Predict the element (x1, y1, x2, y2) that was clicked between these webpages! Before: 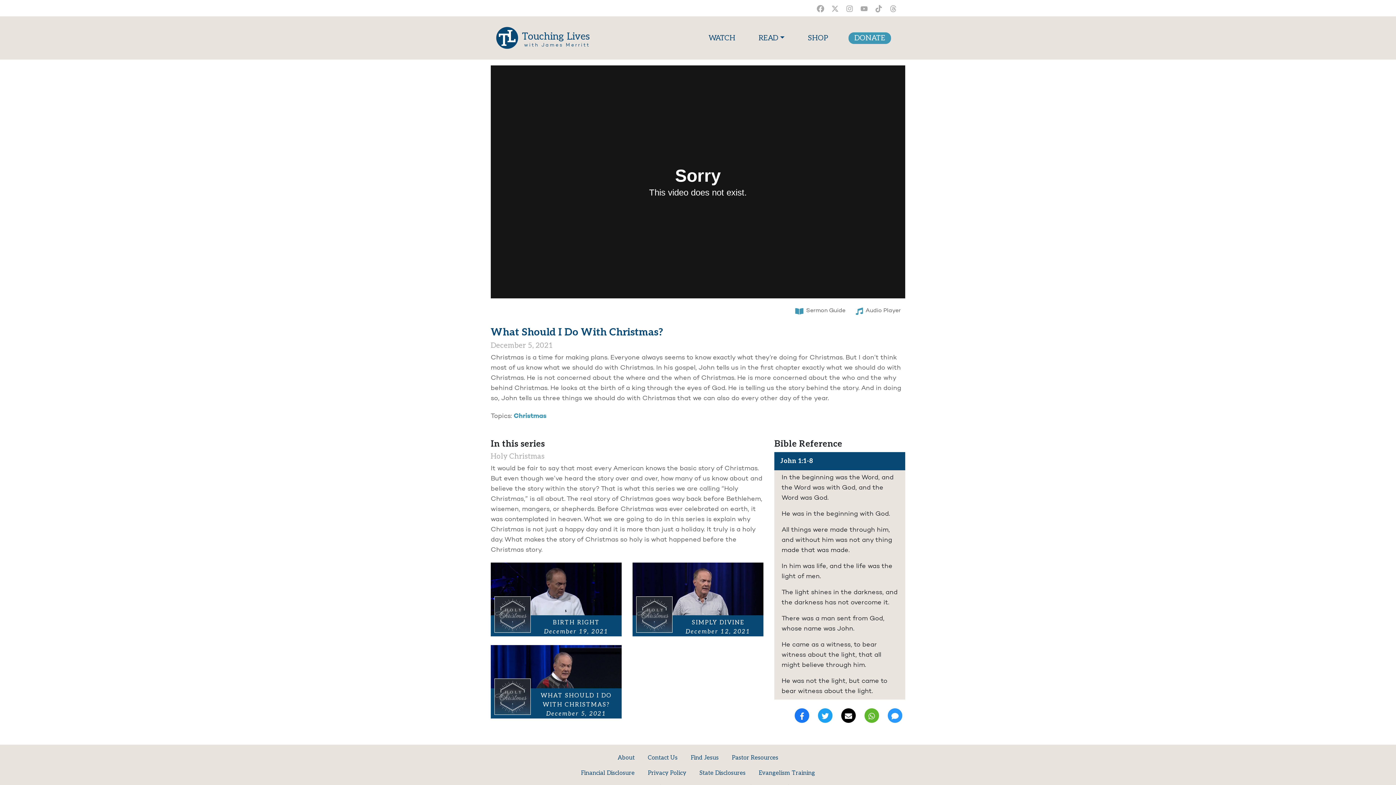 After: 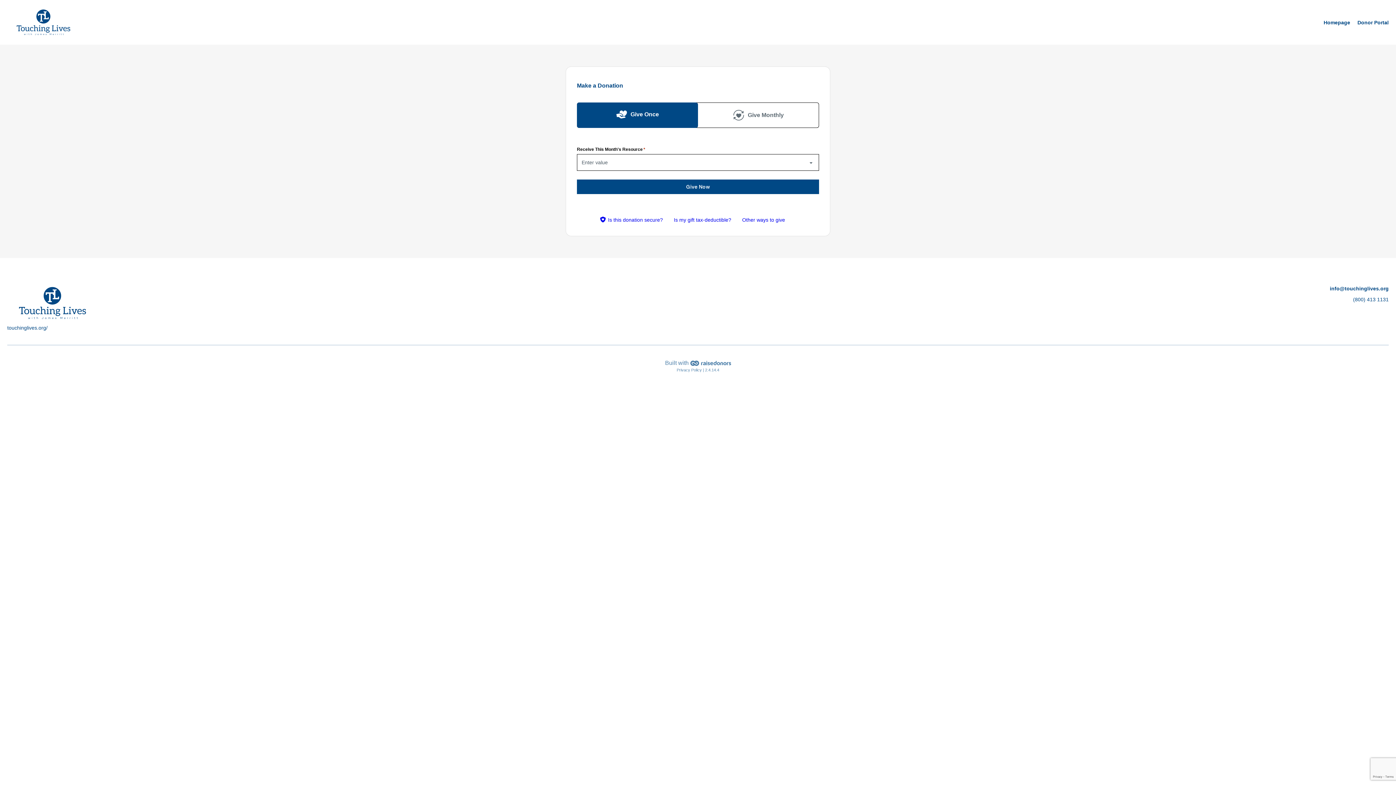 Action: bbox: (848, 32, 891, 43) label: DONATE